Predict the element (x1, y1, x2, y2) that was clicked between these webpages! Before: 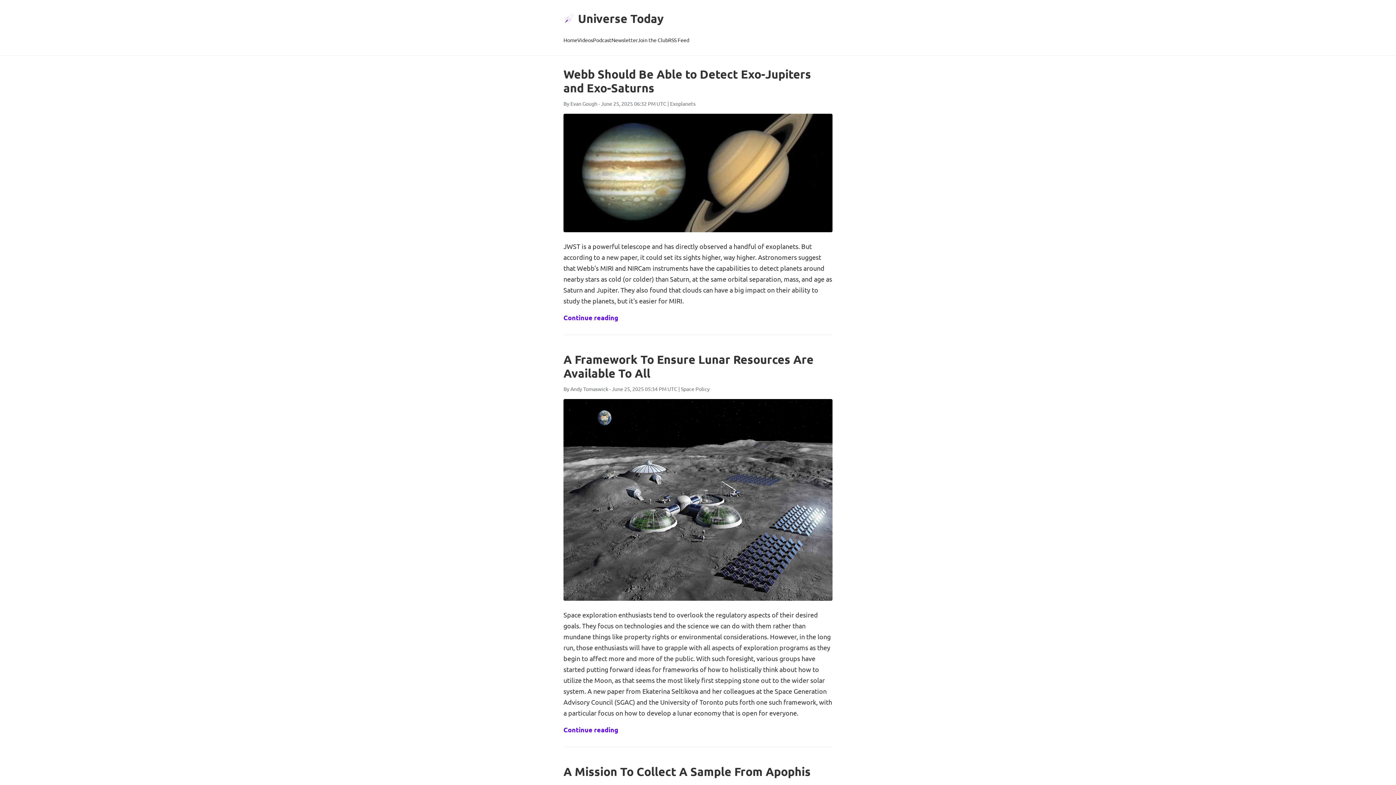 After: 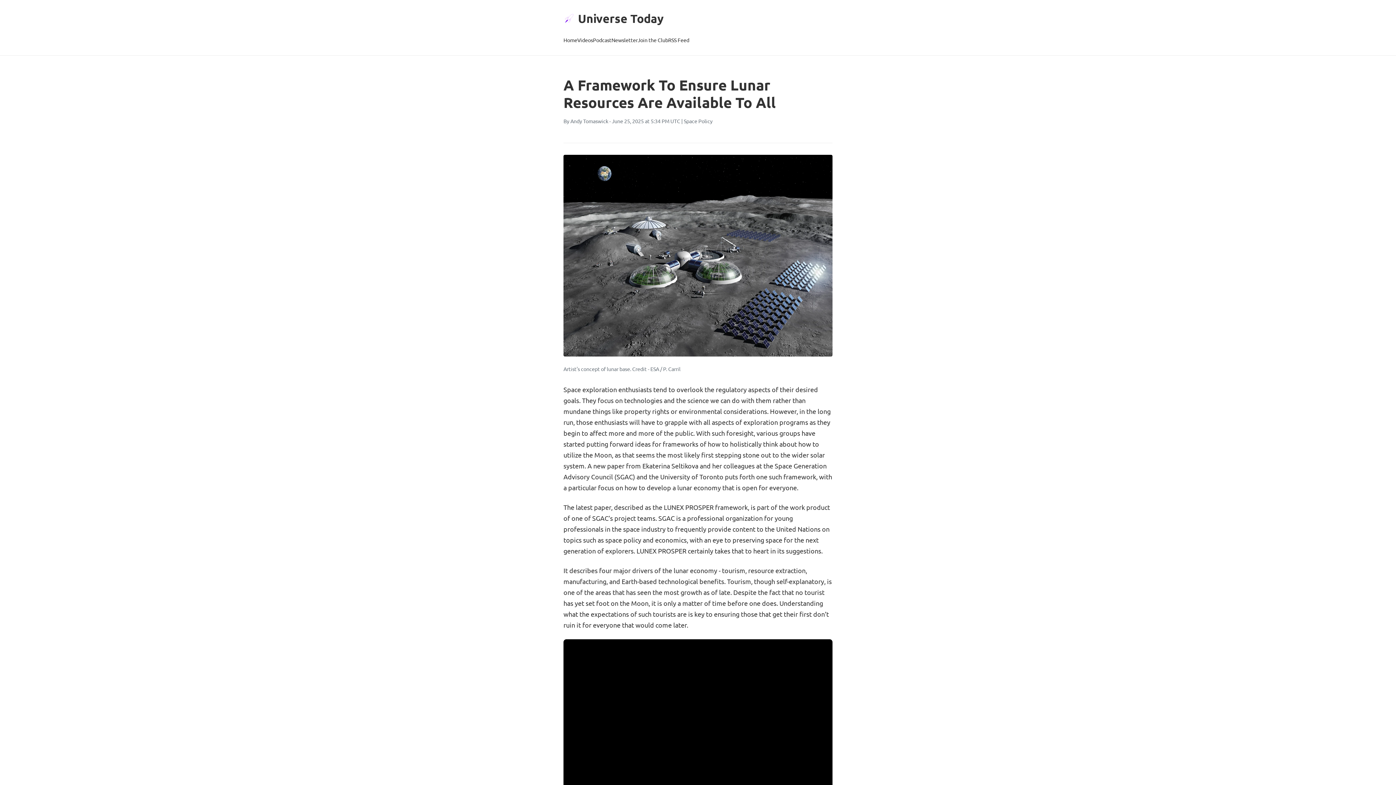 Action: bbox: (563, 399, 832, 600)